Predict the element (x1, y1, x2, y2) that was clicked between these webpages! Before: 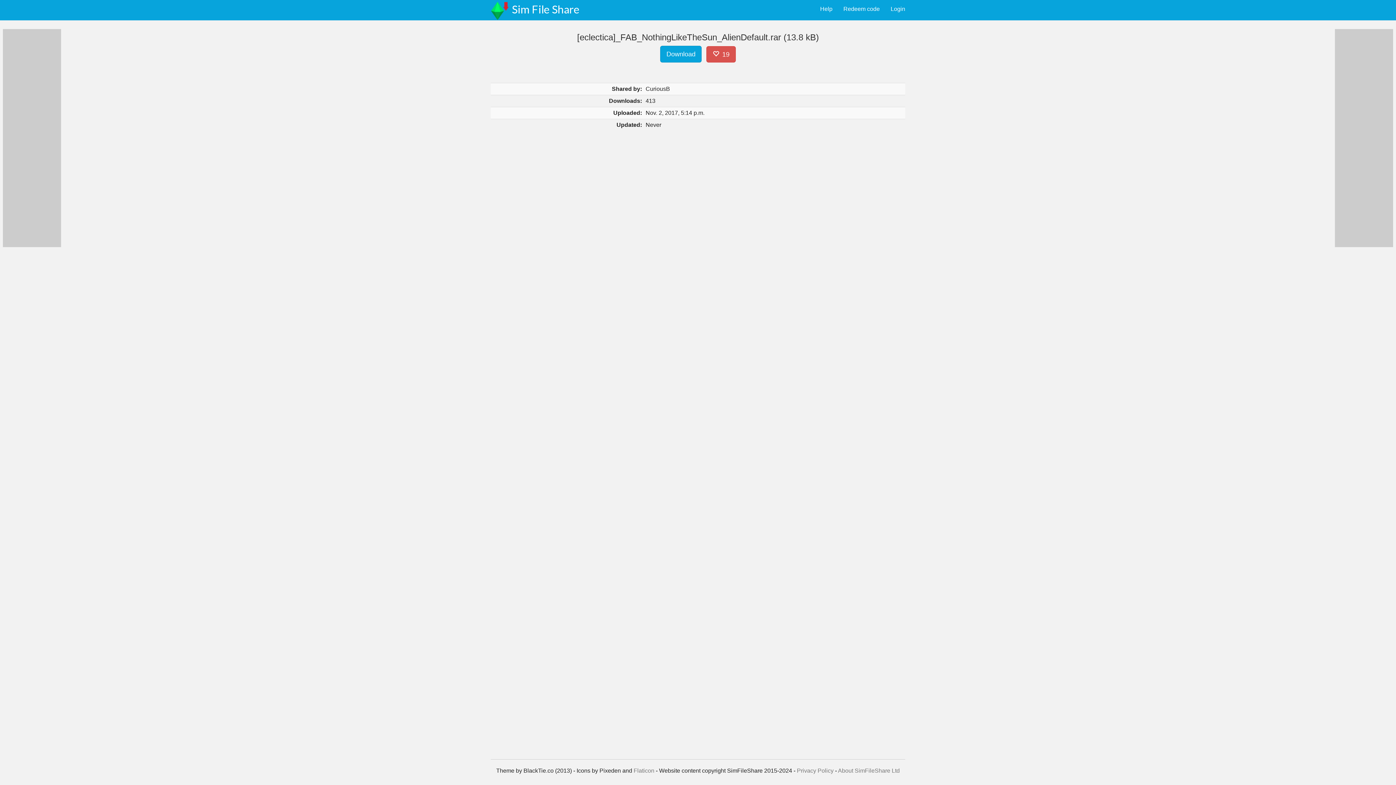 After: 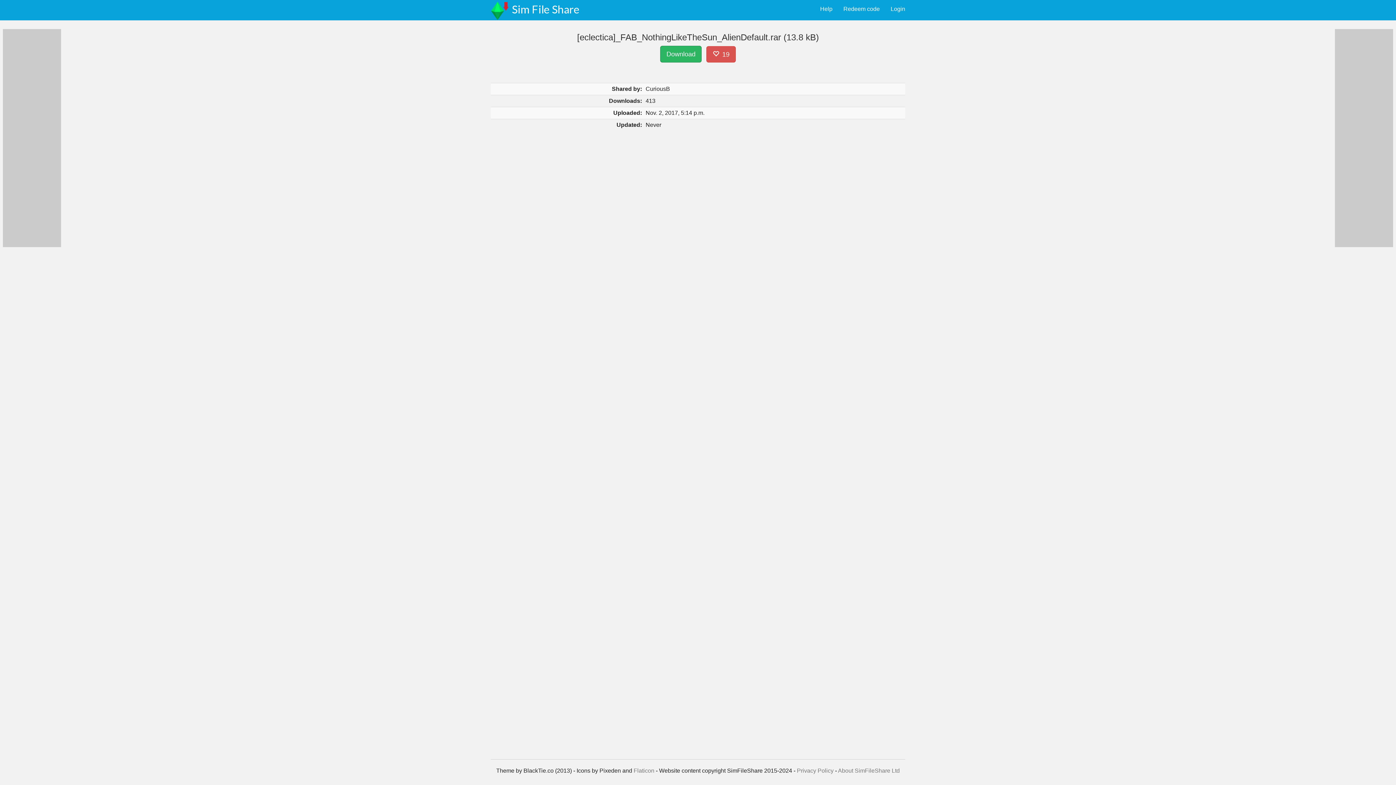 Action: label: Download bbox: (660, 45, 701, 62)